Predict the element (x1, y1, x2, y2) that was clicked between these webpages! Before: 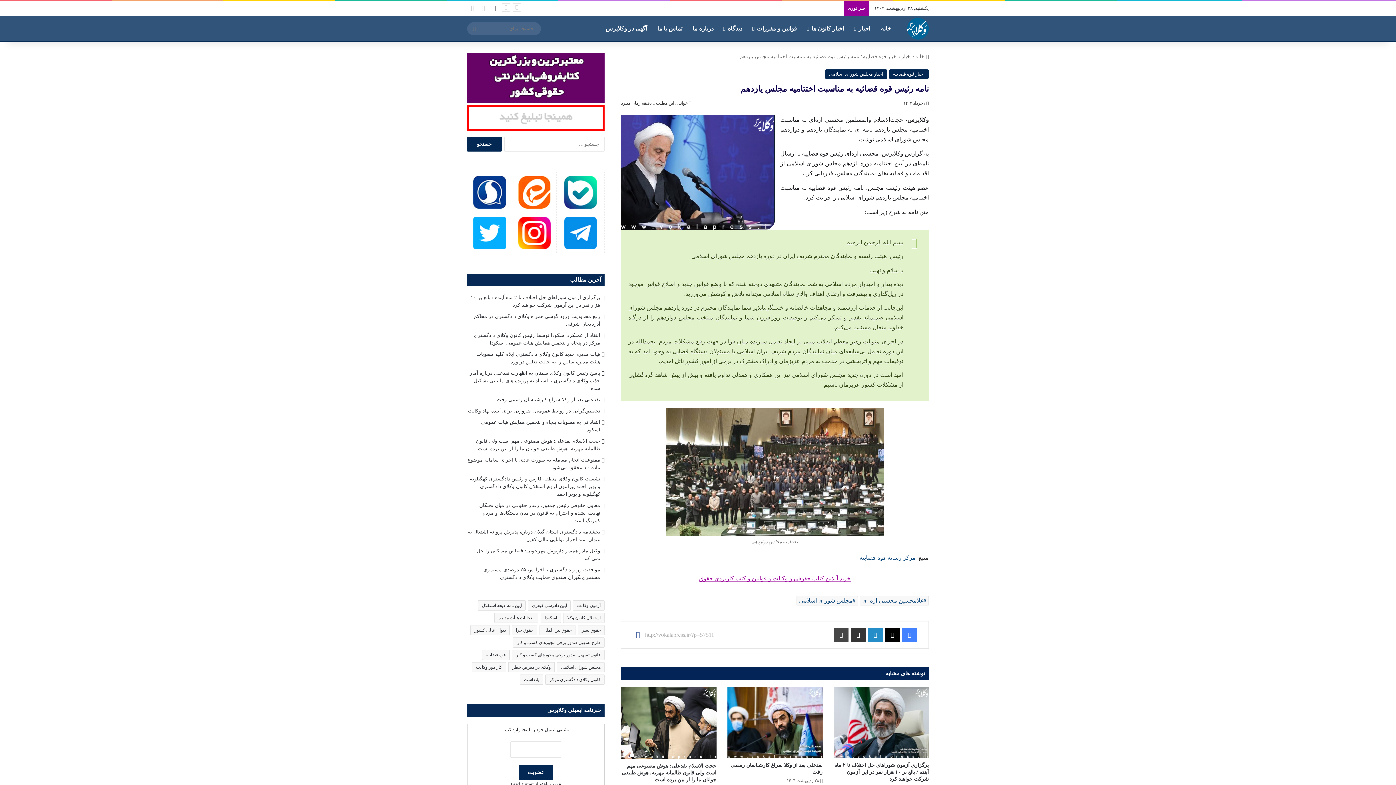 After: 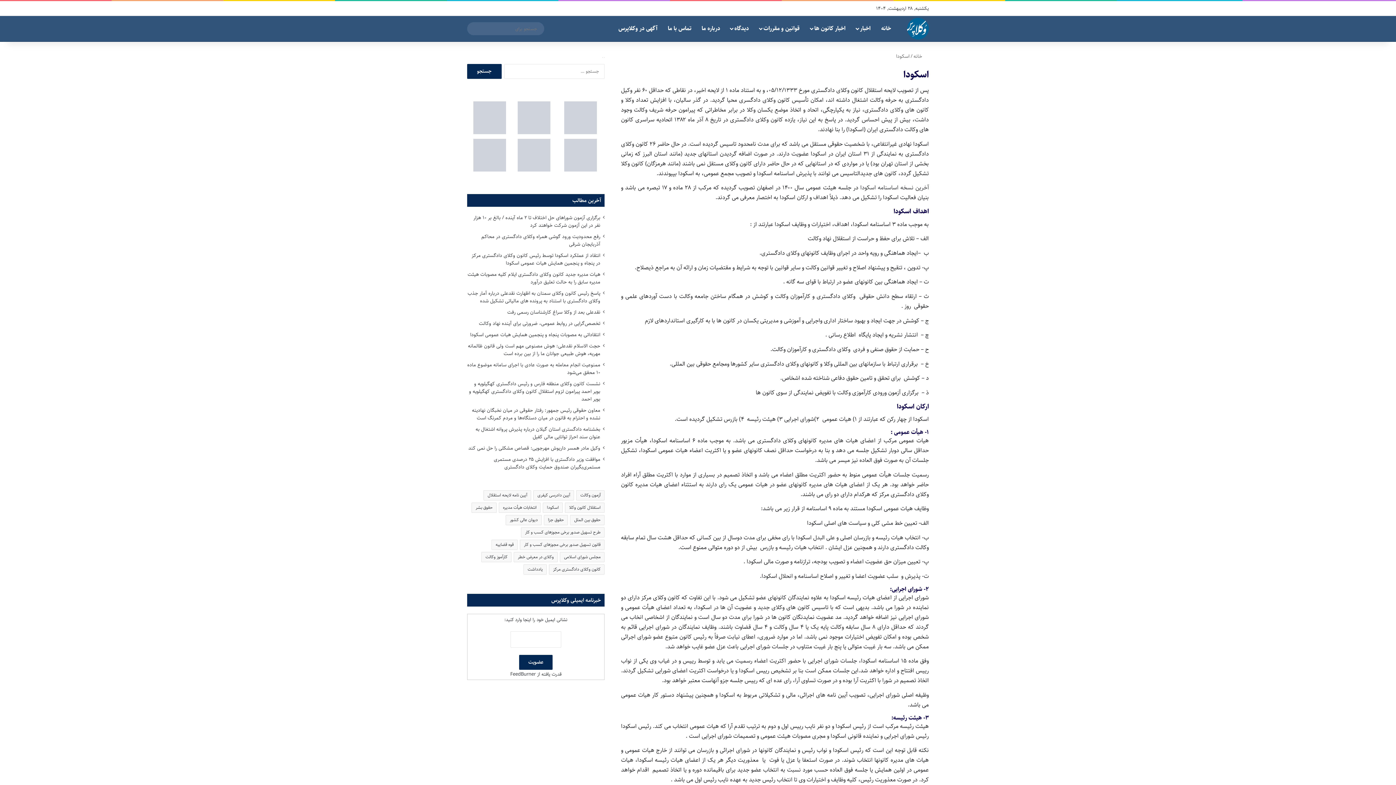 Action: label: اسکودا (940 مورد) bbox: (540, 613, 561, 623)